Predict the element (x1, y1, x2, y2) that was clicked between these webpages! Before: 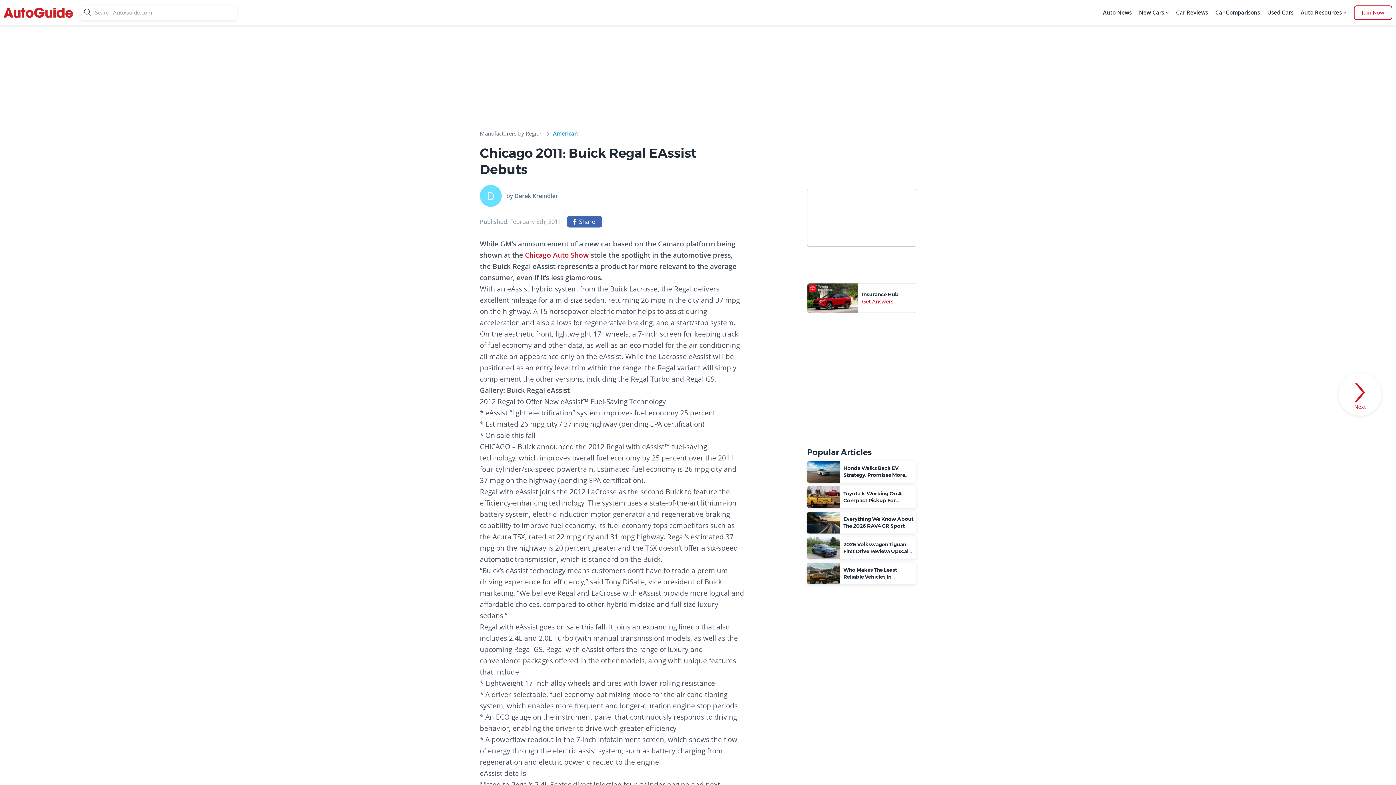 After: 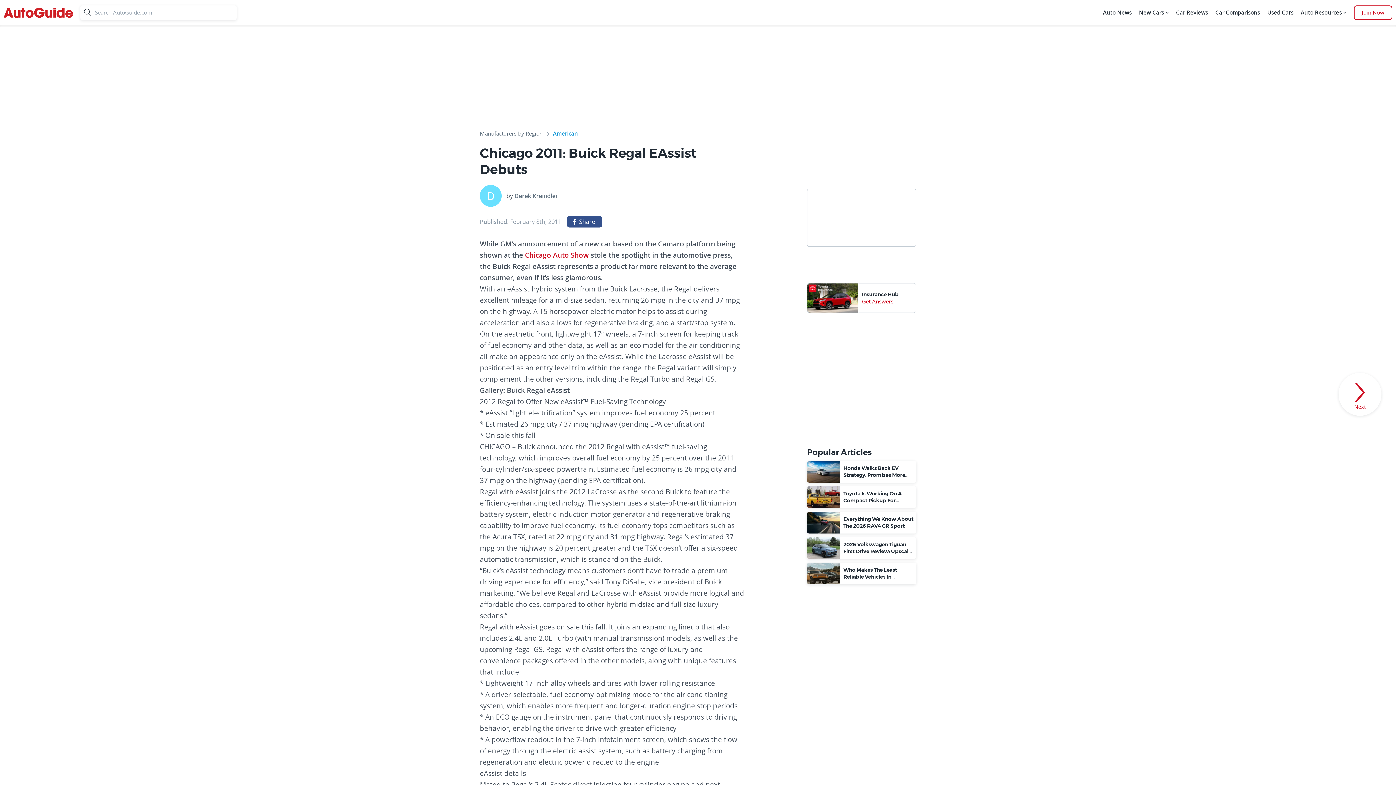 Action: label: Share on Facebook bbox: (566, 216, 602, 227)